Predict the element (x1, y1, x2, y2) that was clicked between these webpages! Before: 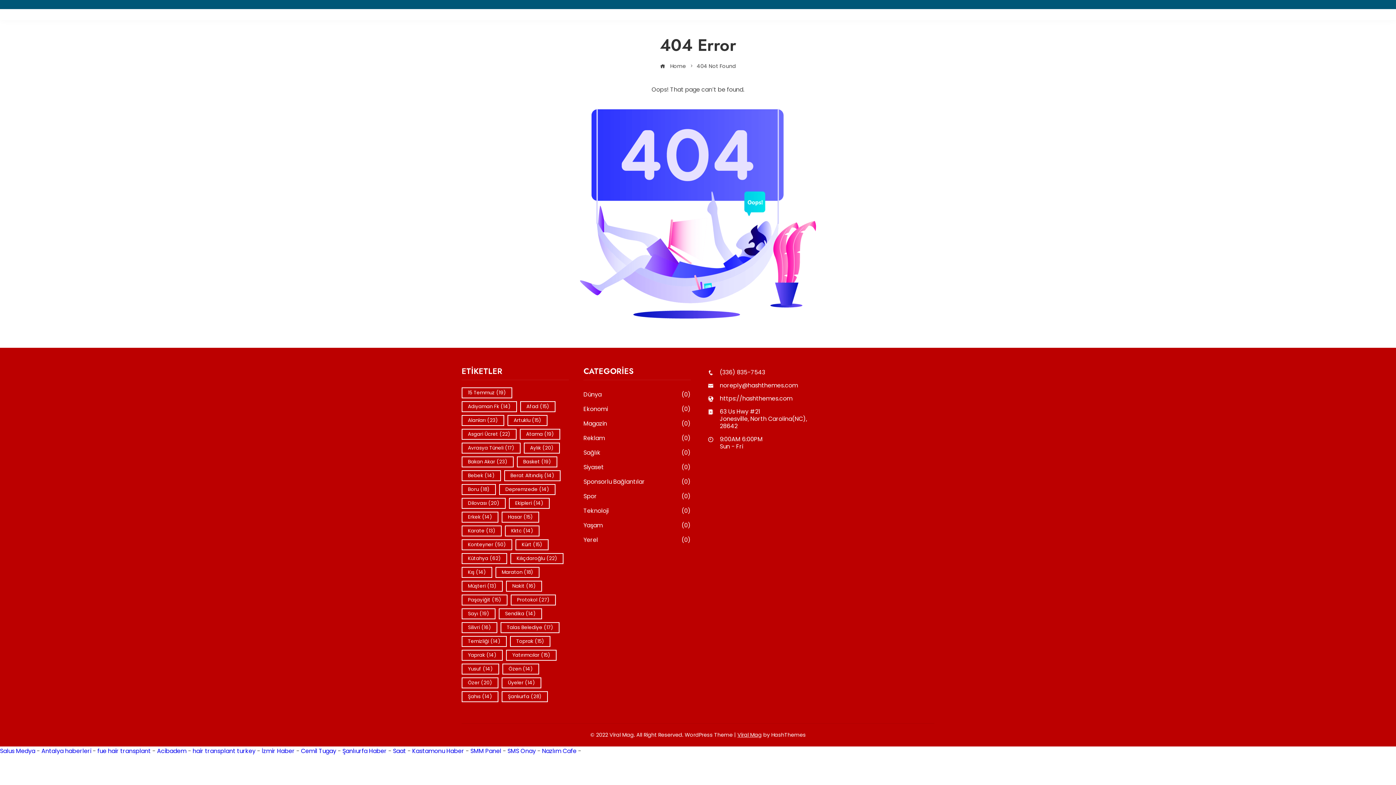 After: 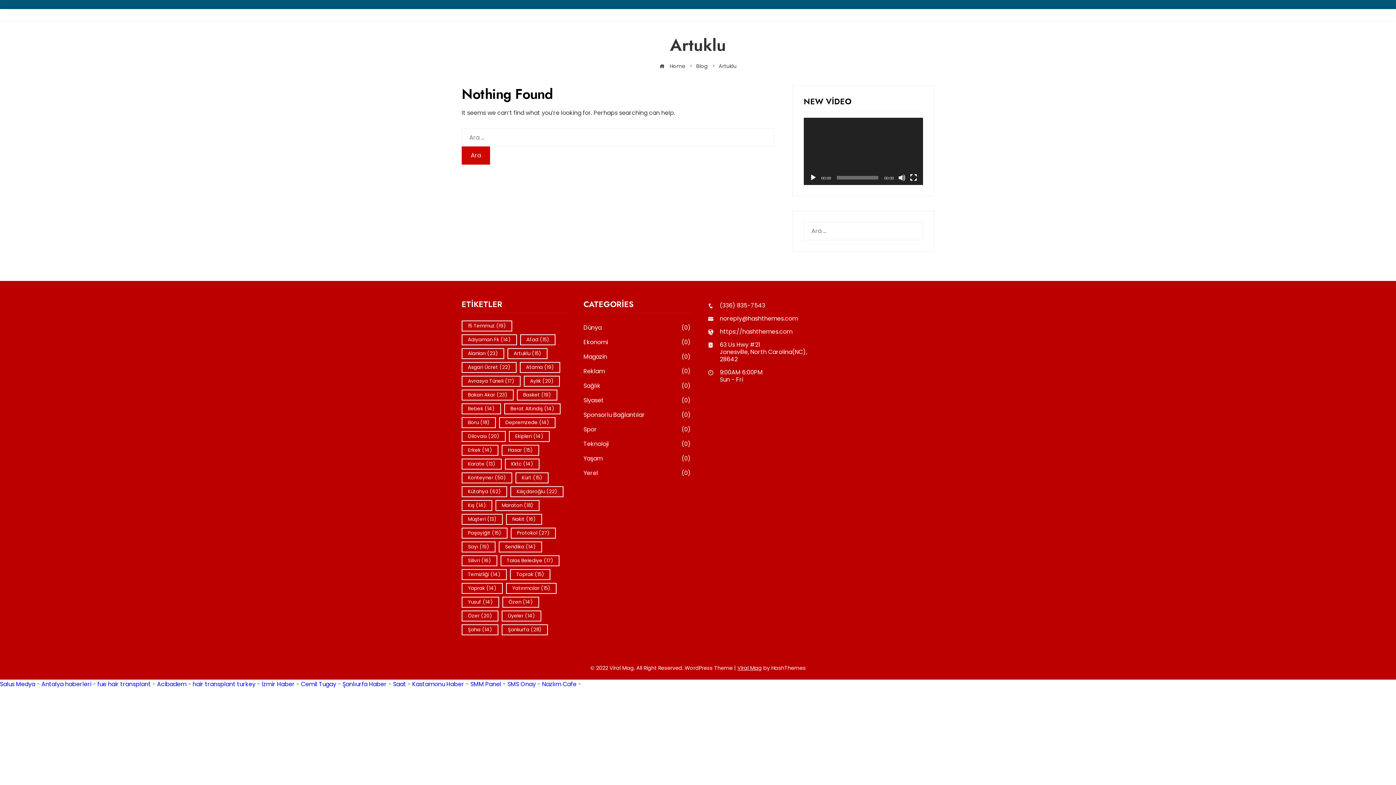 Action: label: Artuklu (15 öge) bbox: (507, 415, 547, 426)